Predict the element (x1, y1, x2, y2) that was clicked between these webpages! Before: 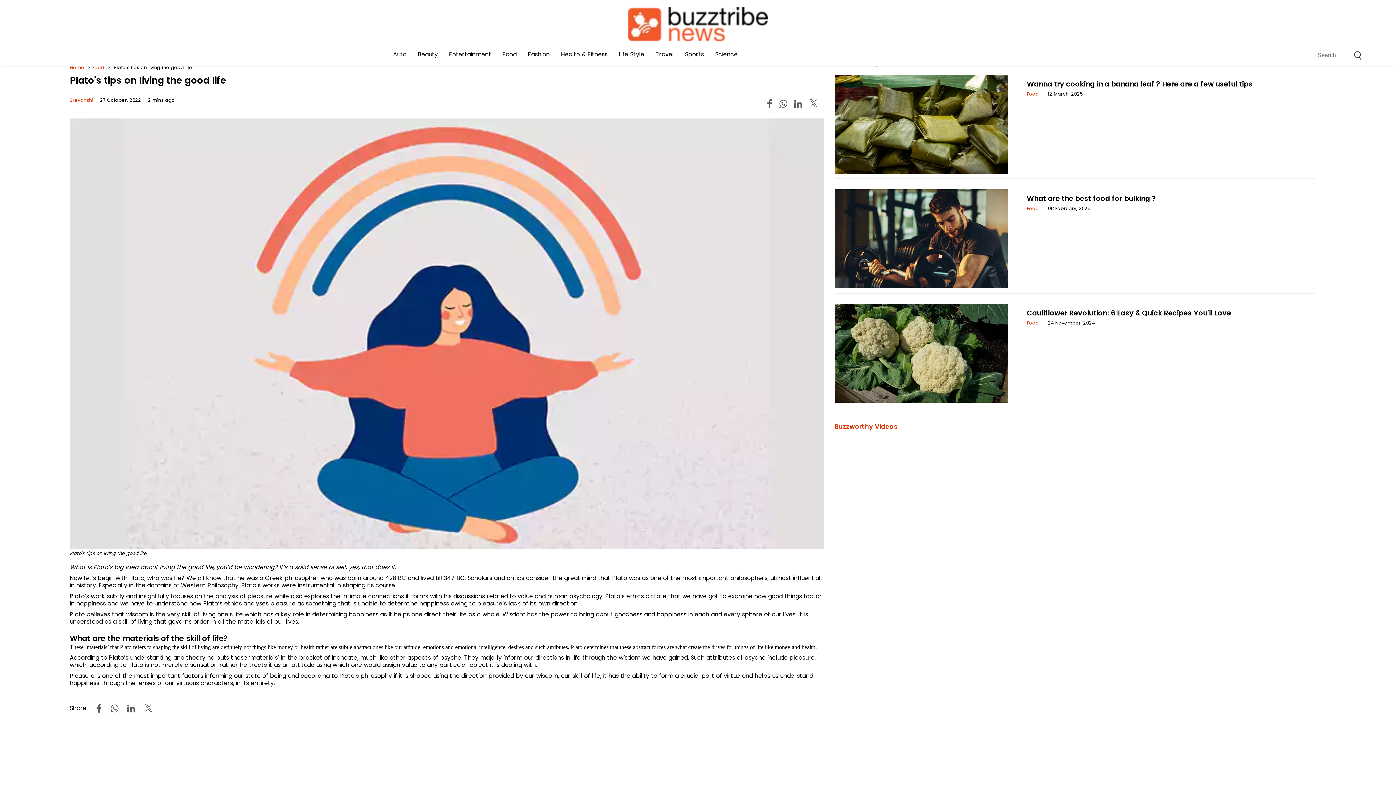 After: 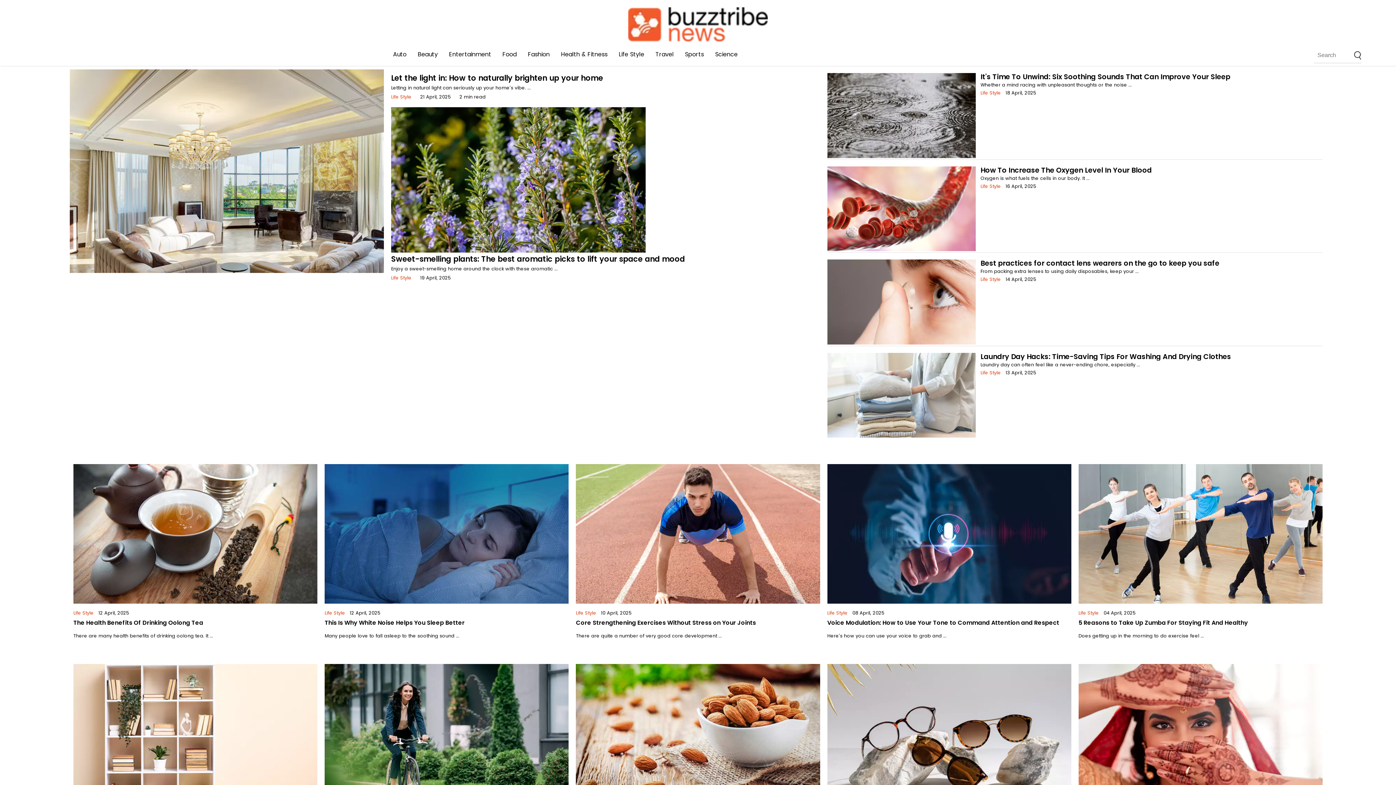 Action: label: Life Style bbox: (618, 50, 644, 58)